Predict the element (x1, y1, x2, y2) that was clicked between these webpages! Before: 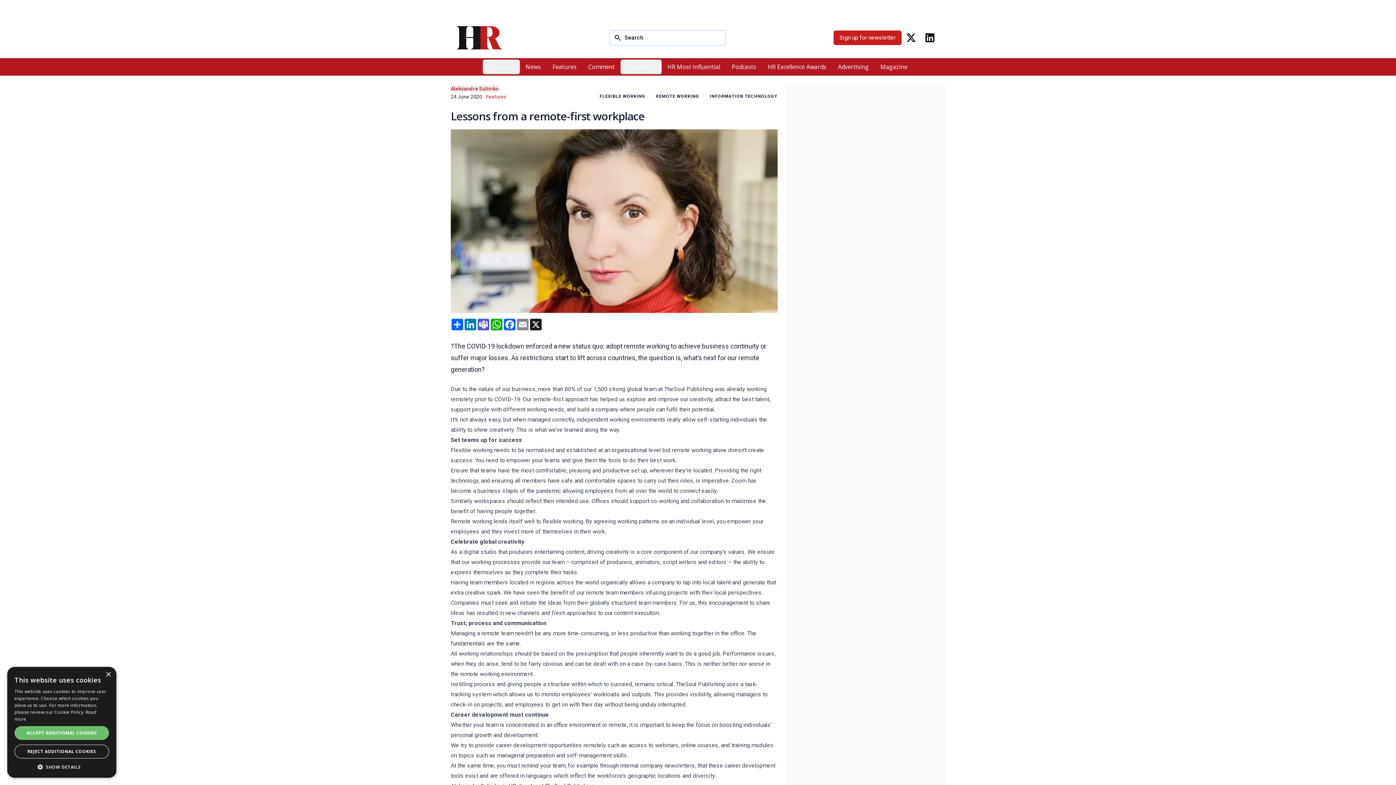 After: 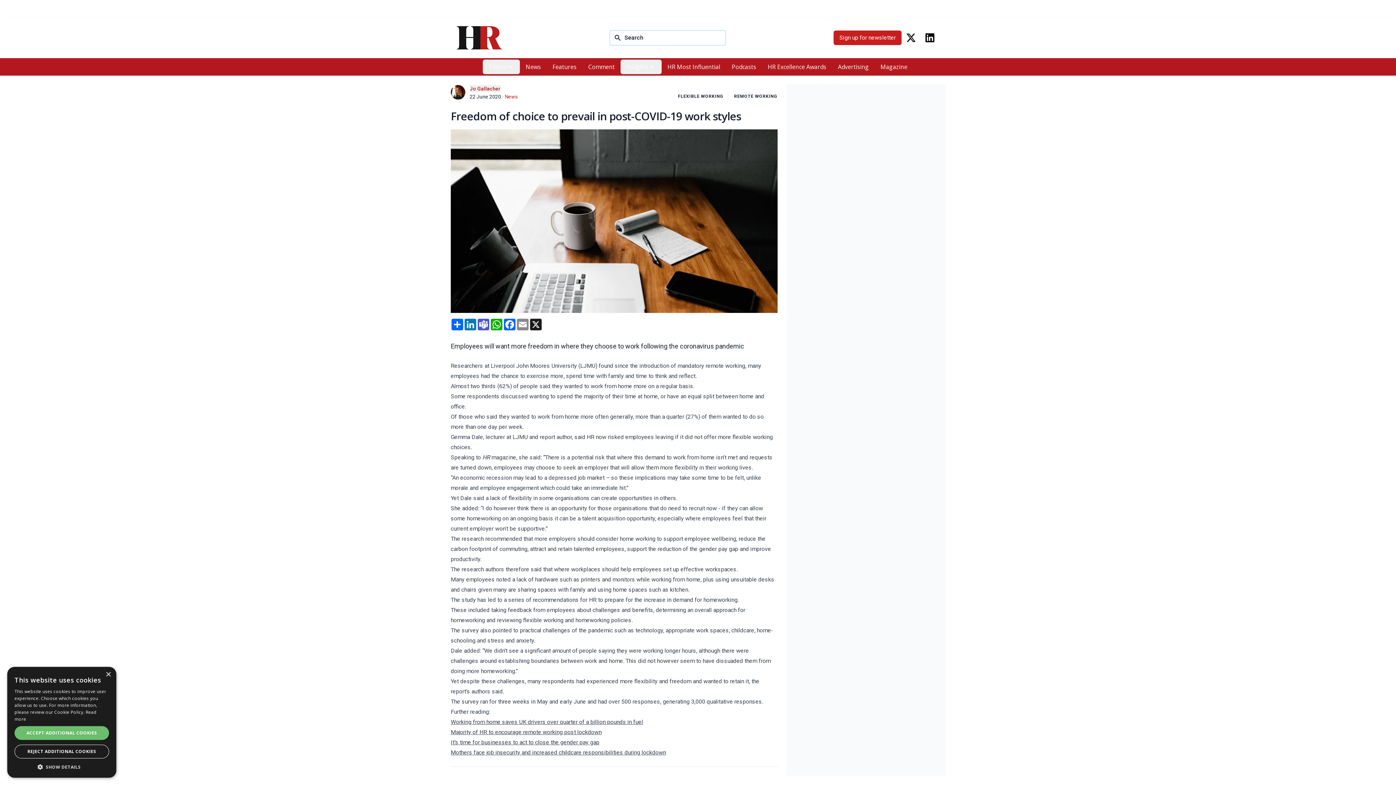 Action: label: established at an organisational level bbox: (566, 447, 661, 453)